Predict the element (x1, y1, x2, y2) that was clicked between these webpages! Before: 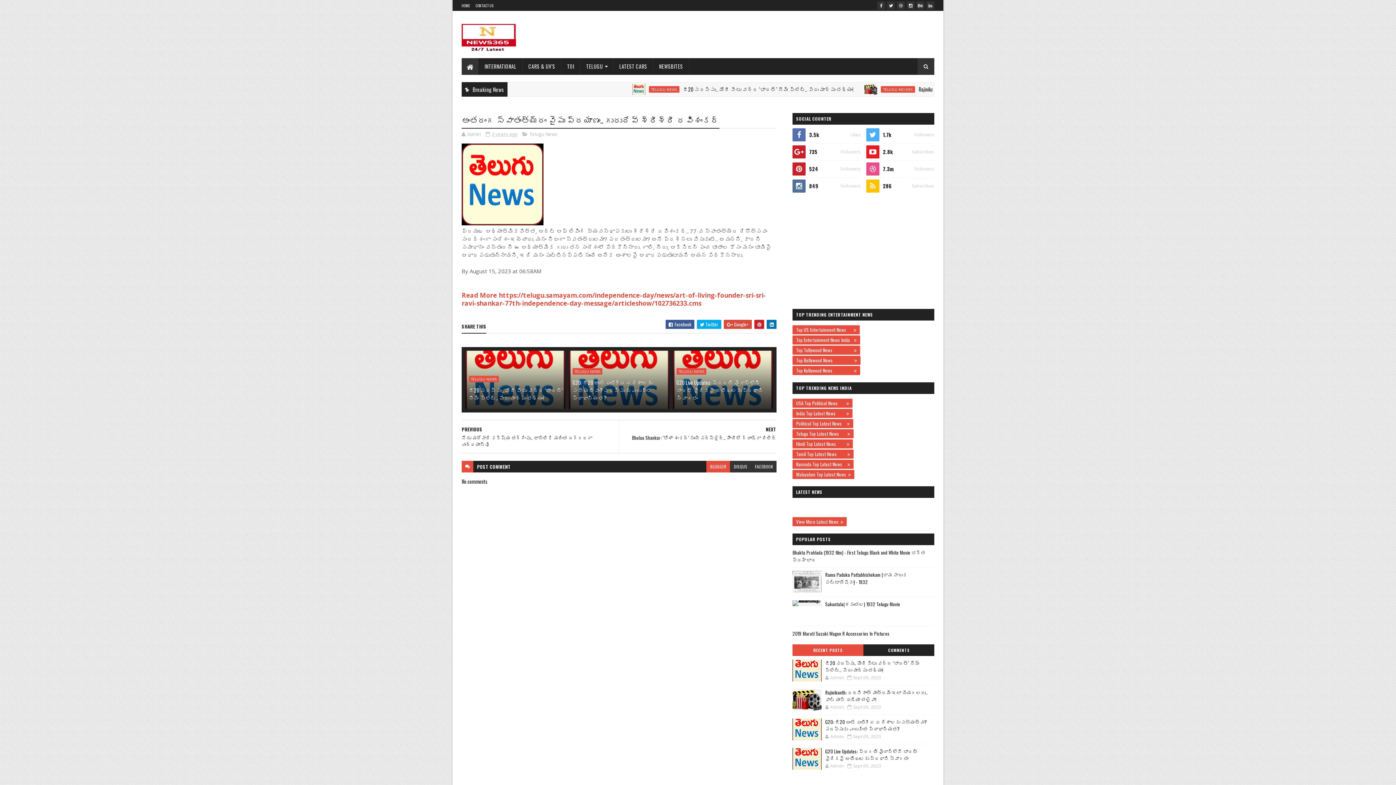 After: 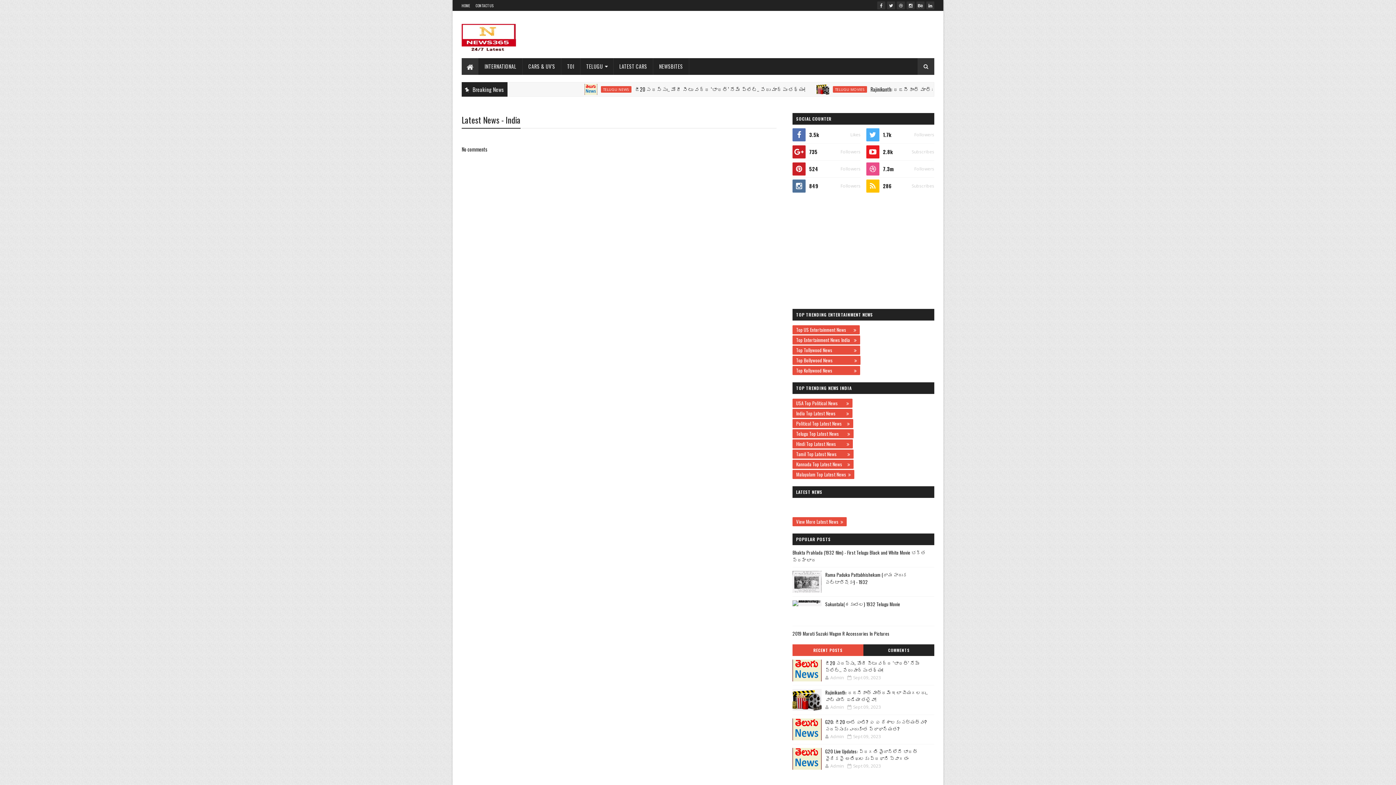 Action: bbox: (792, 517, 846, 526) label: View More Latest News